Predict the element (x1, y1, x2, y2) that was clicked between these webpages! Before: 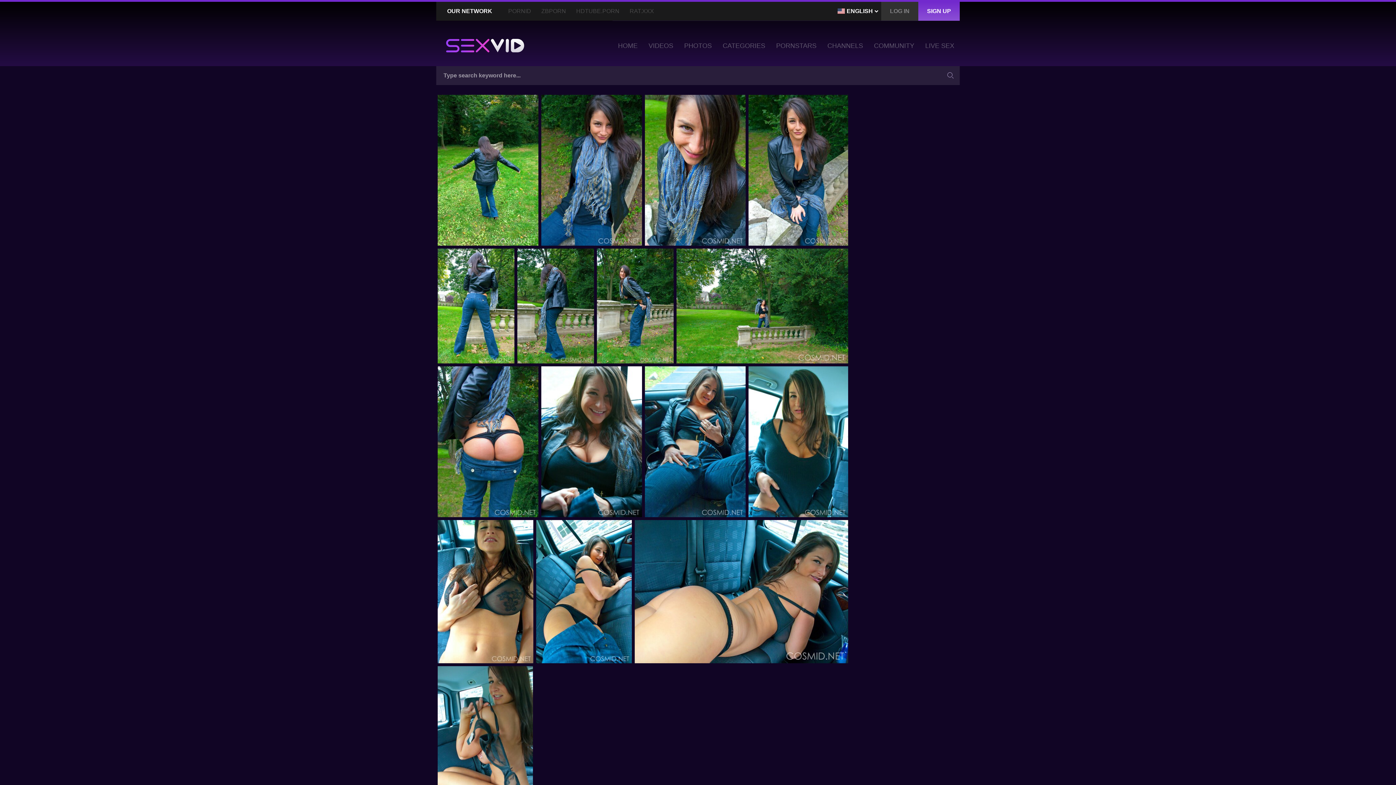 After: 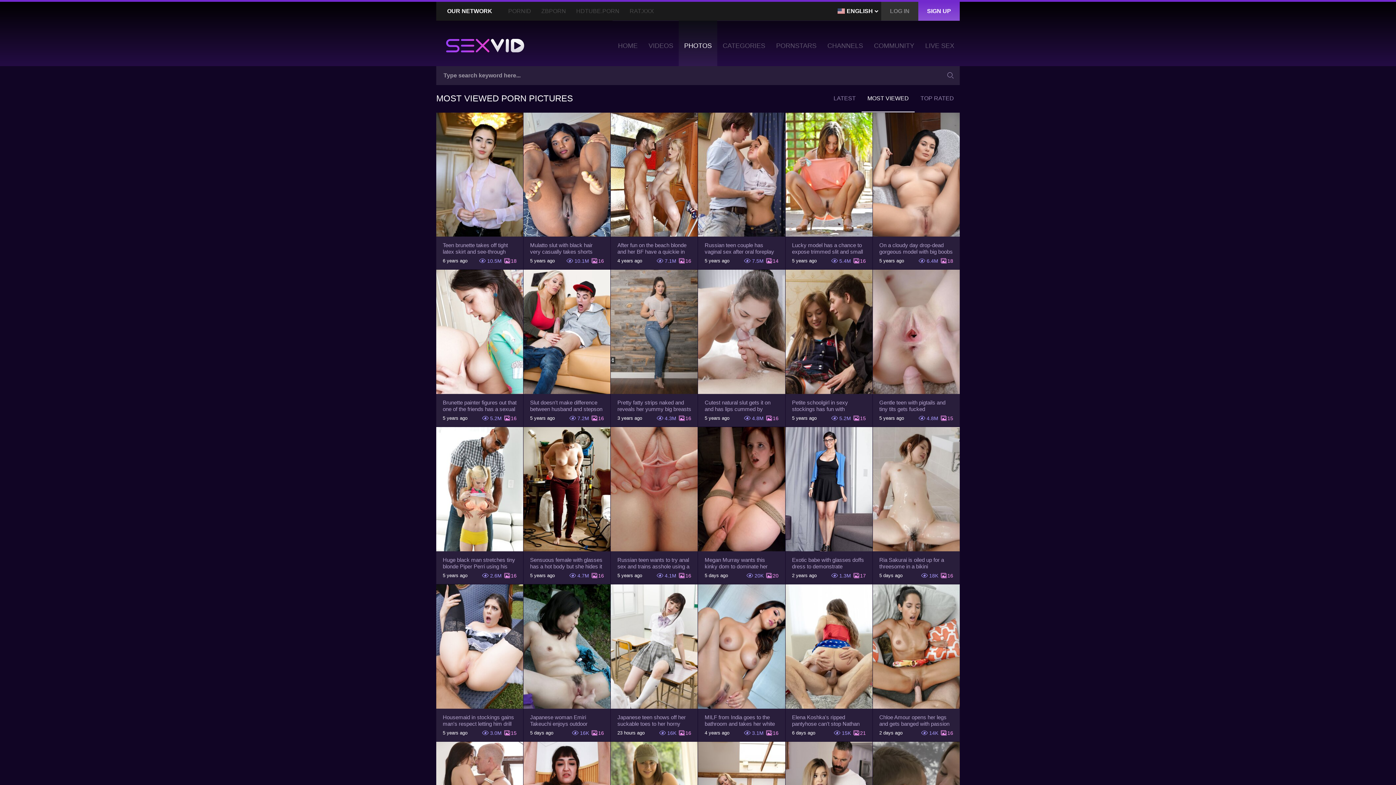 Action: label: PHOTOS bbox: (678, 20, 717, 66)